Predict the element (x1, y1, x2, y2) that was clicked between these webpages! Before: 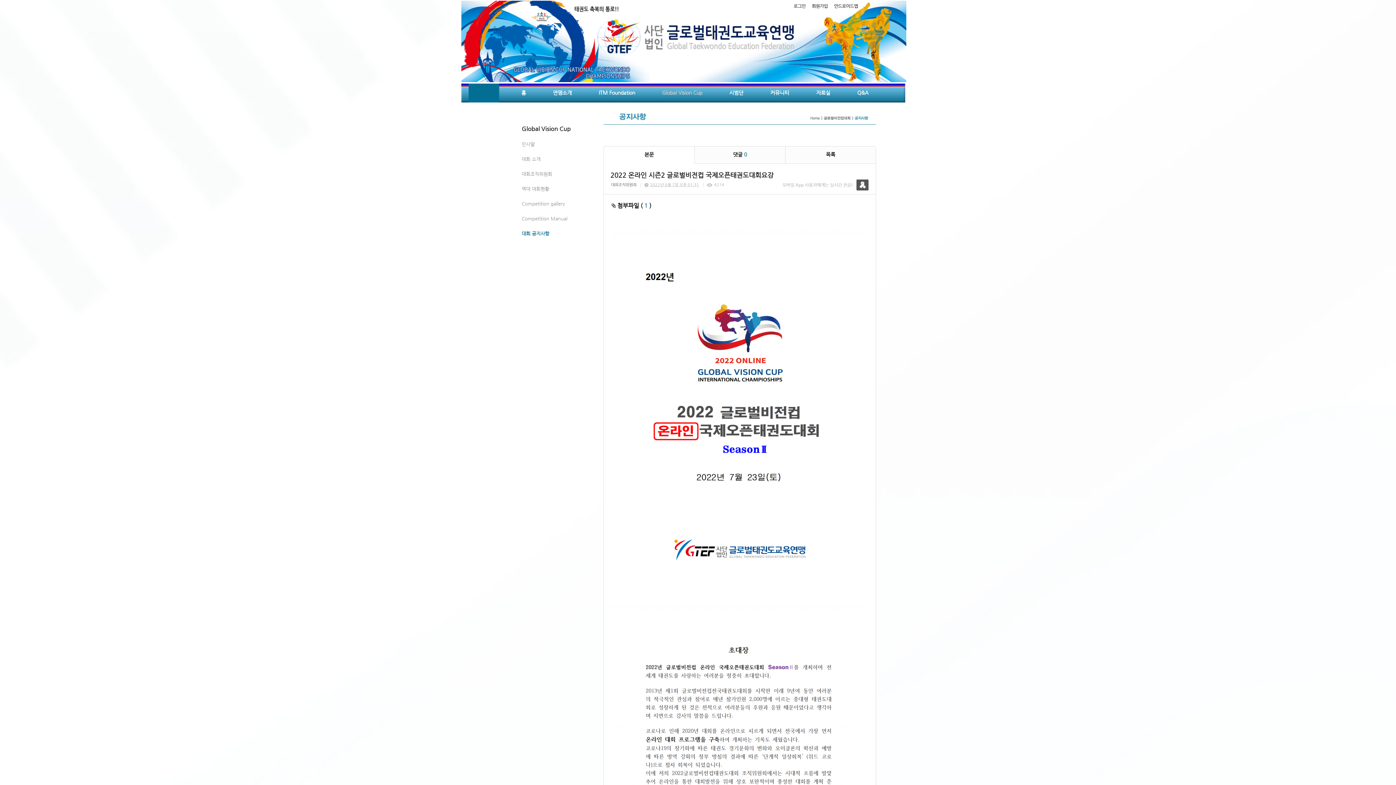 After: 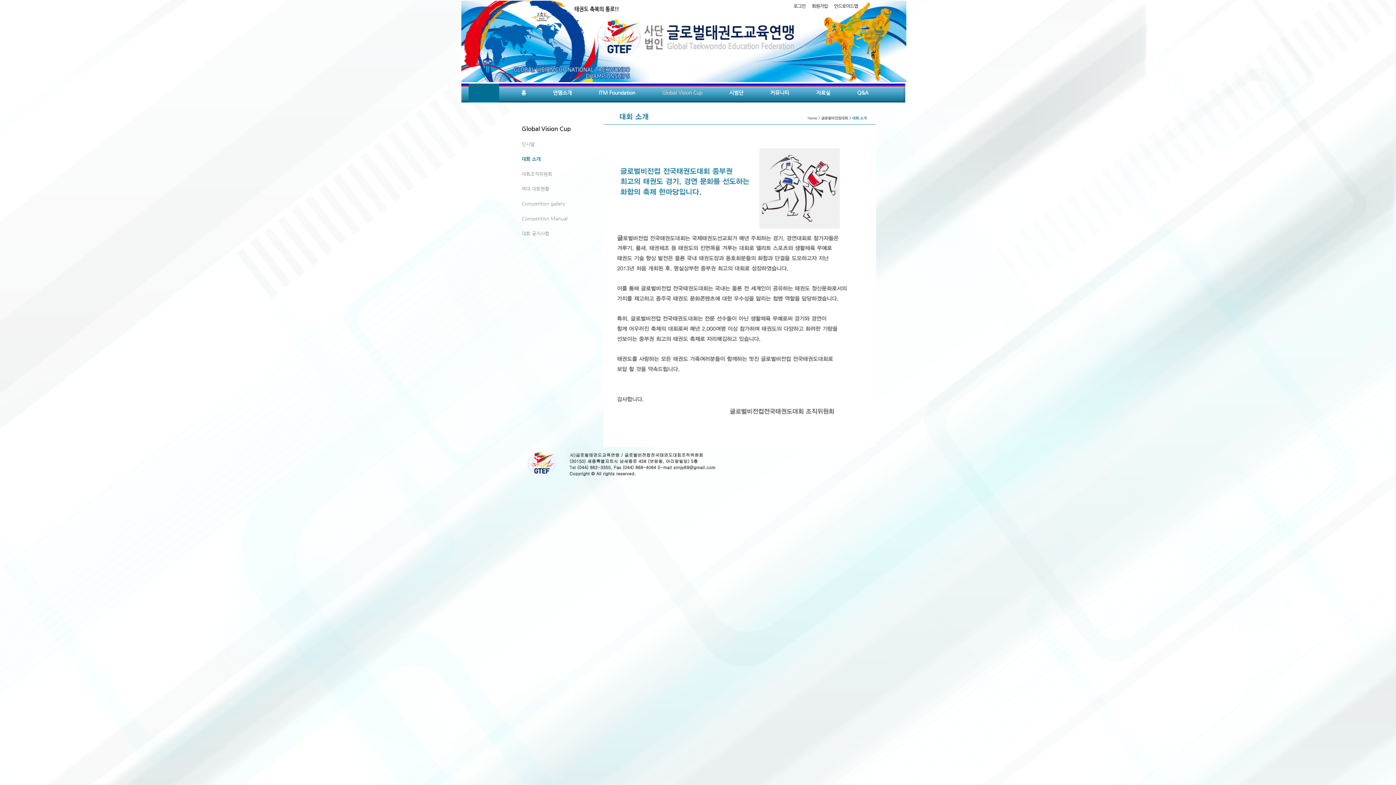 Action: bbox: (520, 150, 603, 162) label: 대회 소개